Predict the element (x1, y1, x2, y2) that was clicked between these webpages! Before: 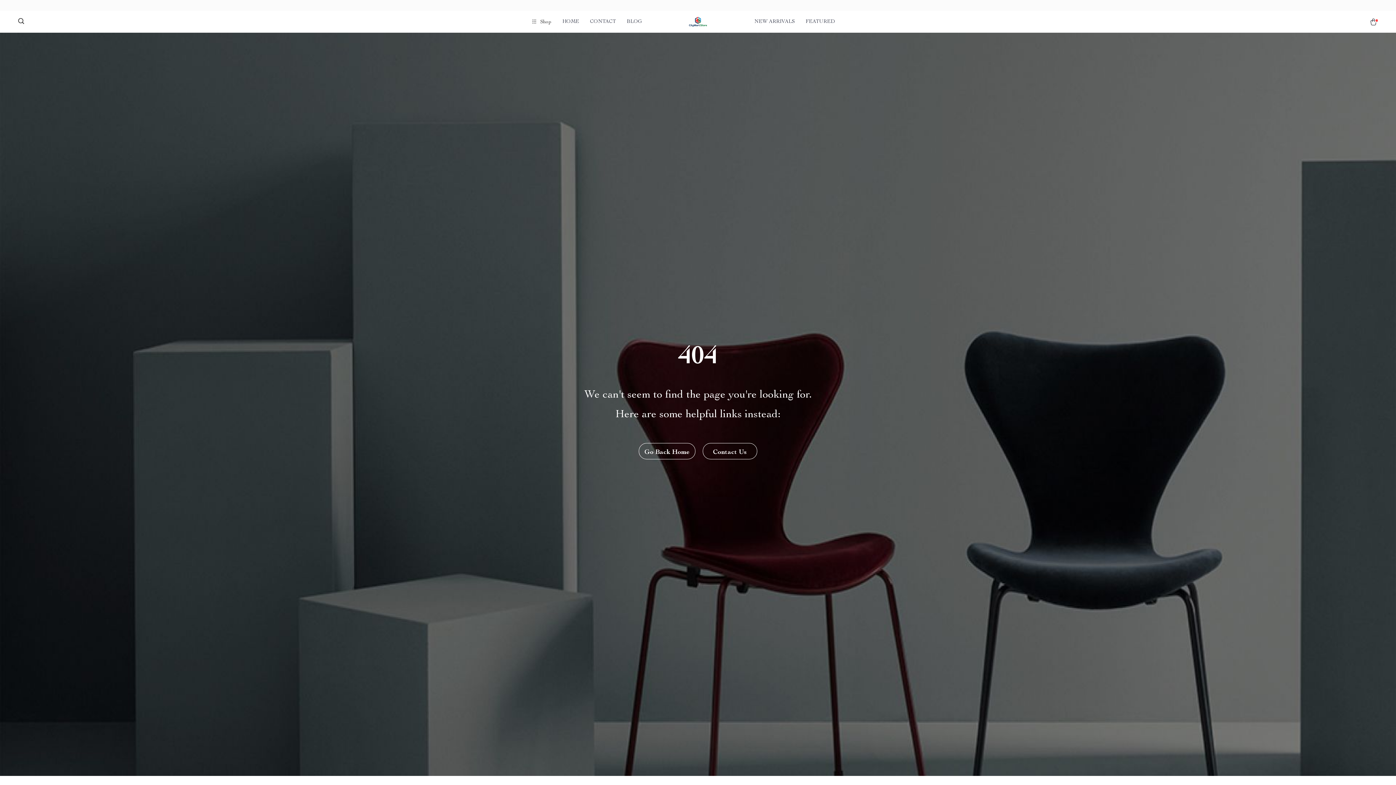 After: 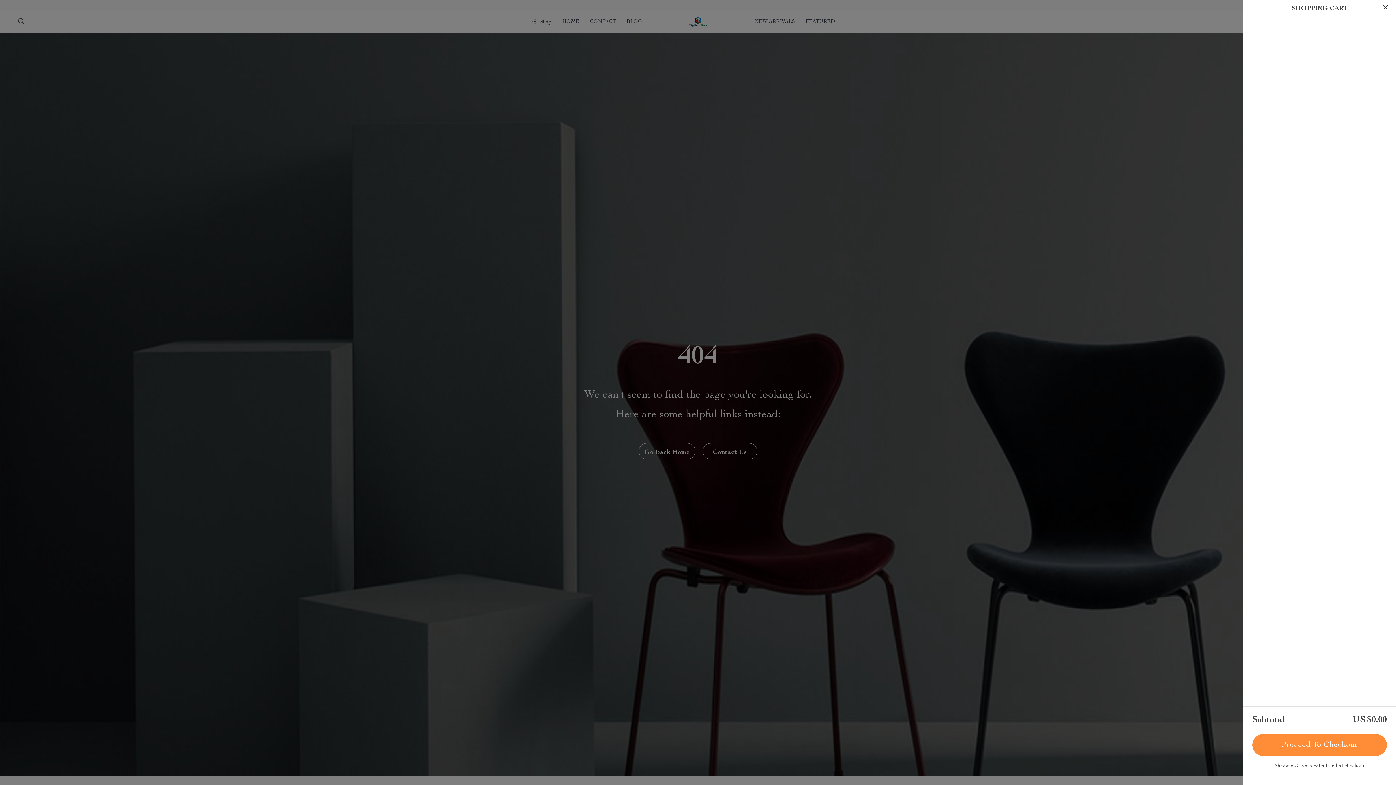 Action: bbox: (1369, 18, 1378, 25)